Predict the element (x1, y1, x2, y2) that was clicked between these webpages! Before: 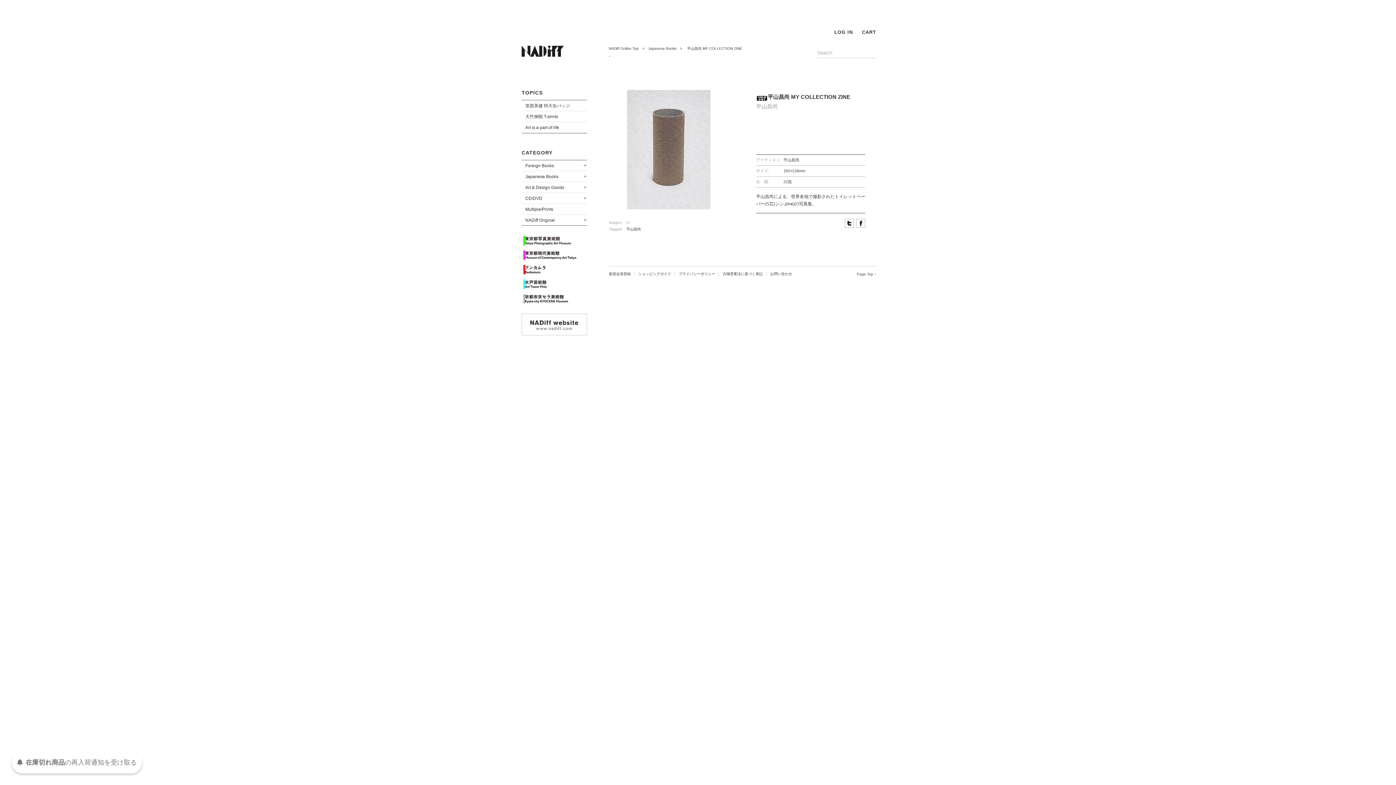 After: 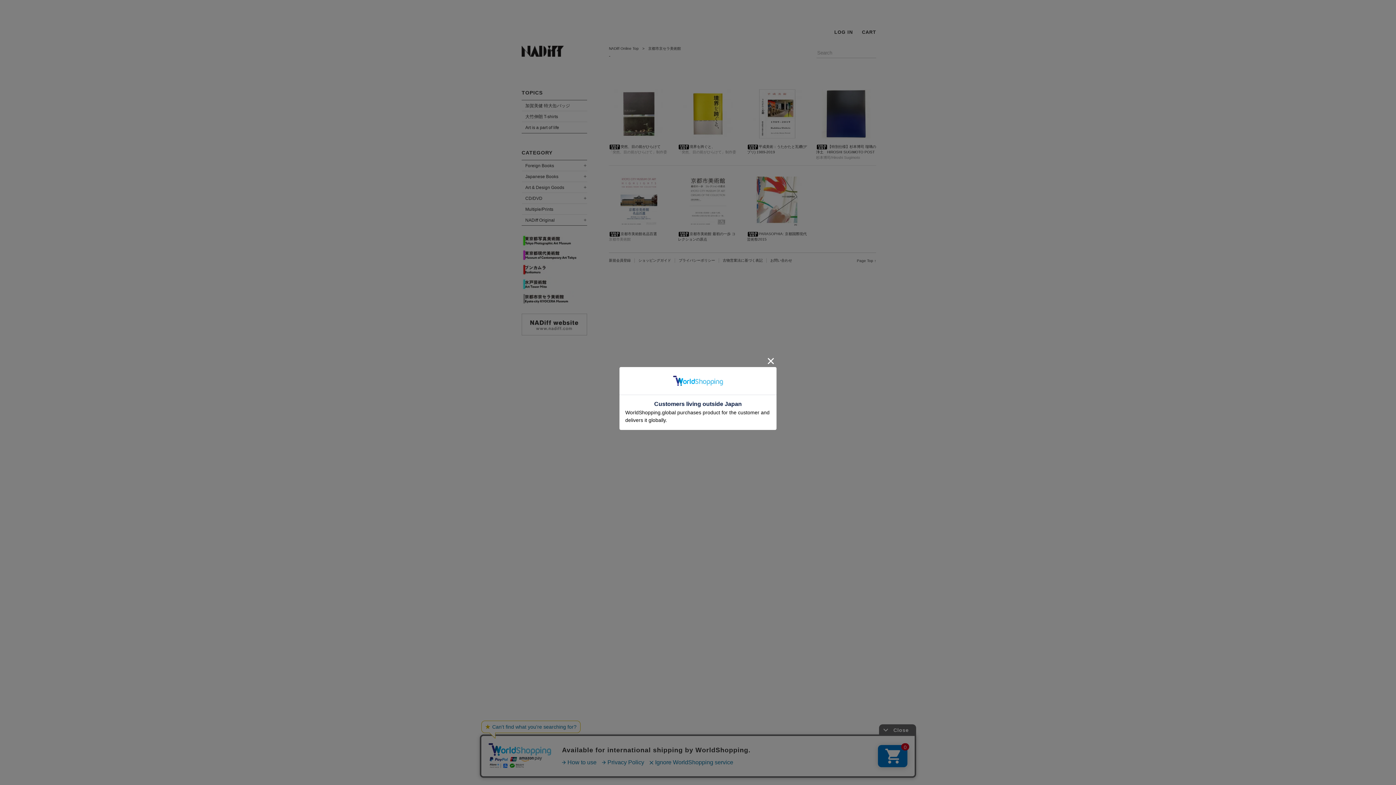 Action: bbox: (521, 298, 587, 304)